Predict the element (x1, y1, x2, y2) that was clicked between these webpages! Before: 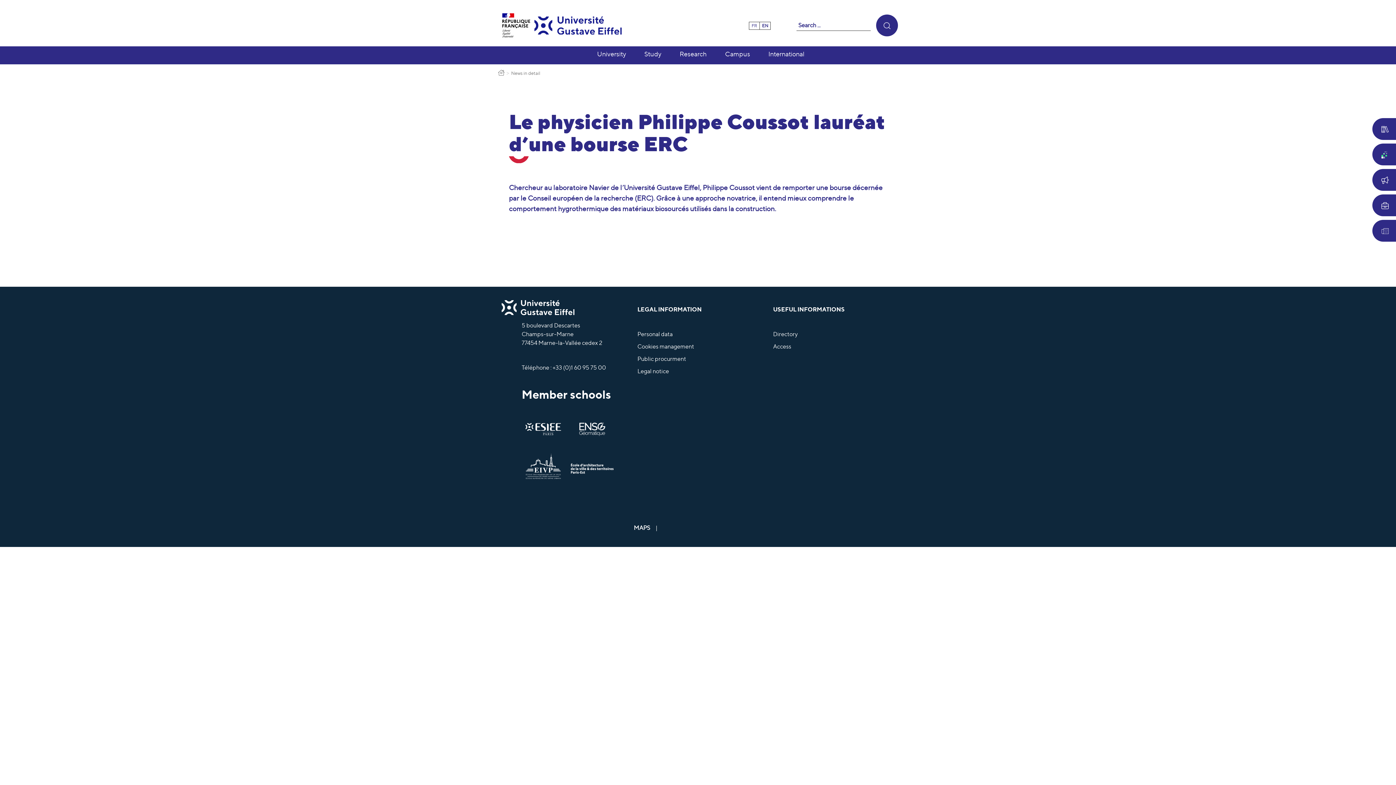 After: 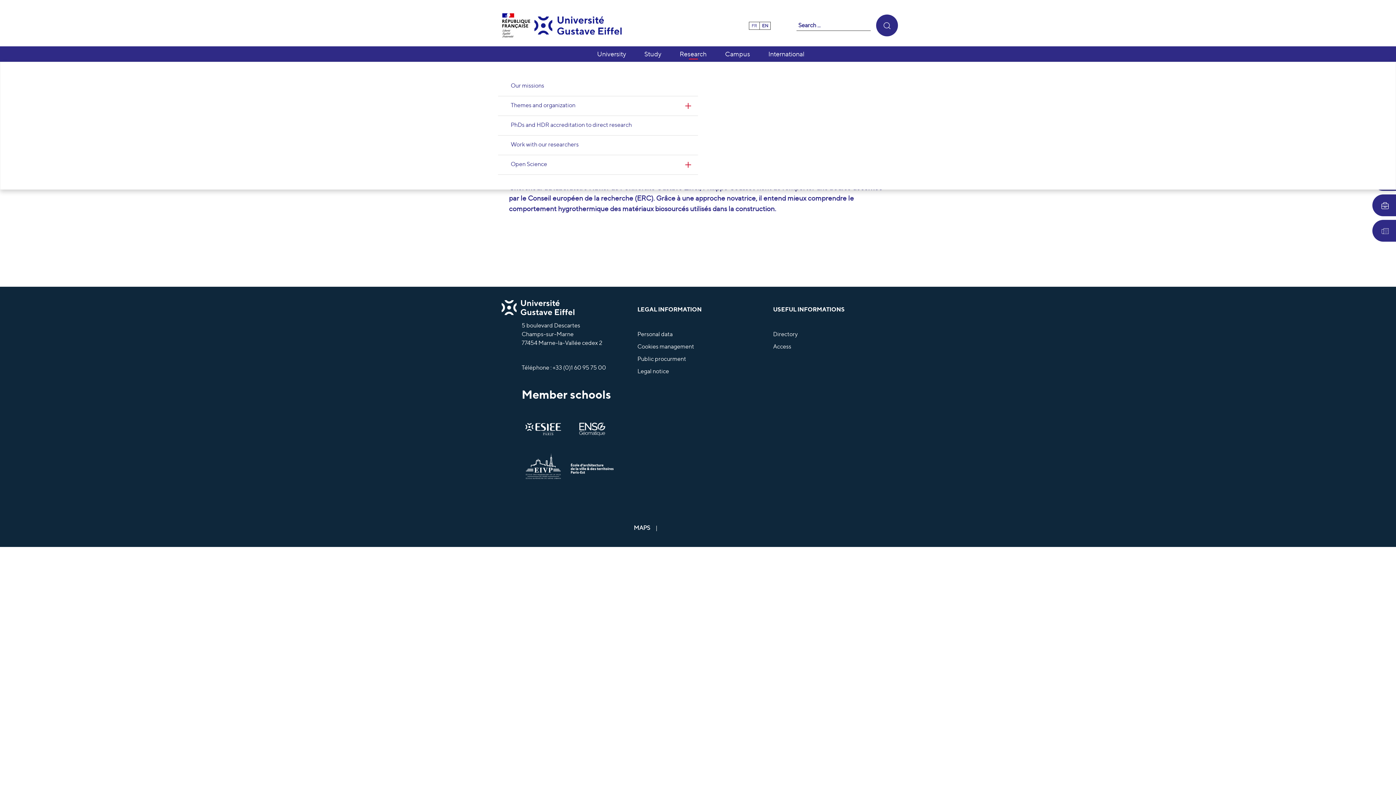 Action: bbox: (670, 46, 716, 62) label: Research